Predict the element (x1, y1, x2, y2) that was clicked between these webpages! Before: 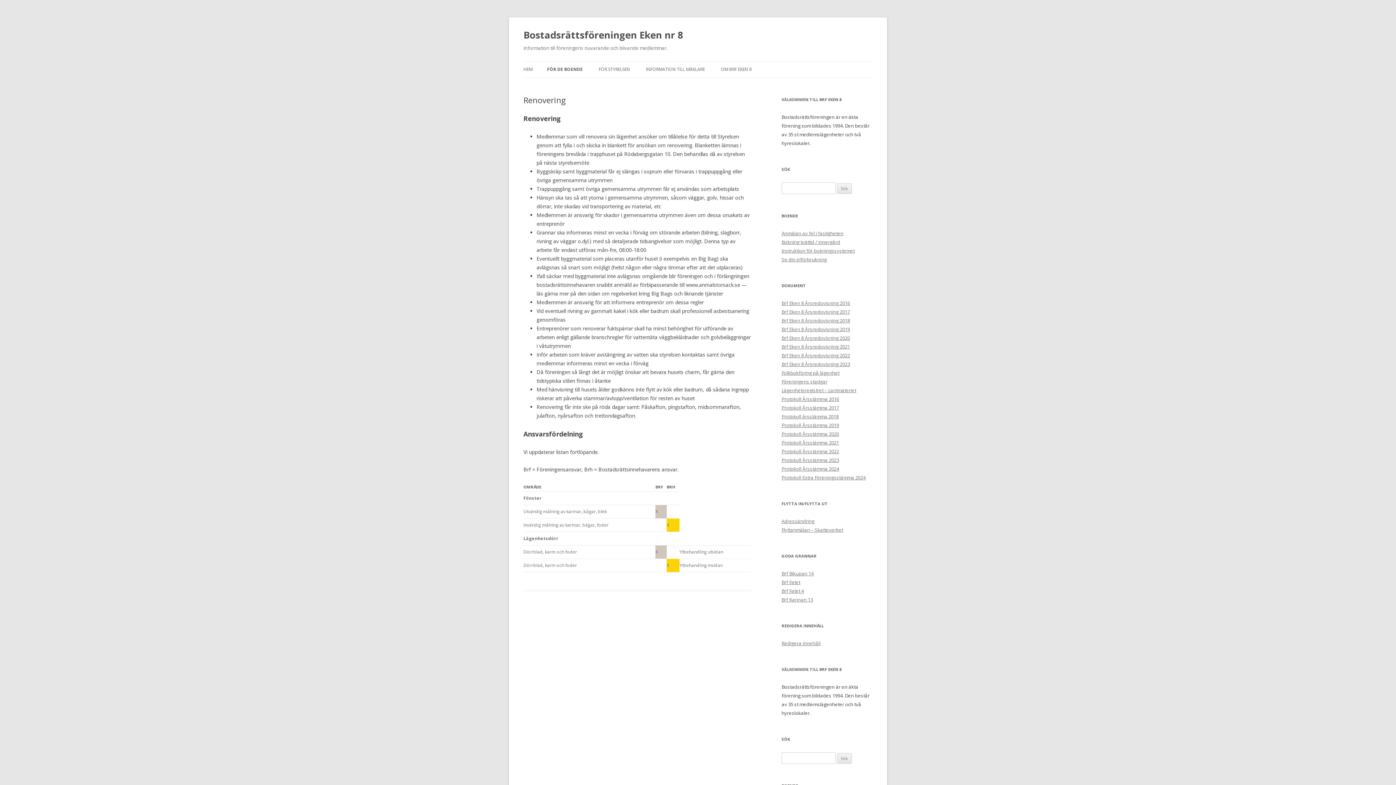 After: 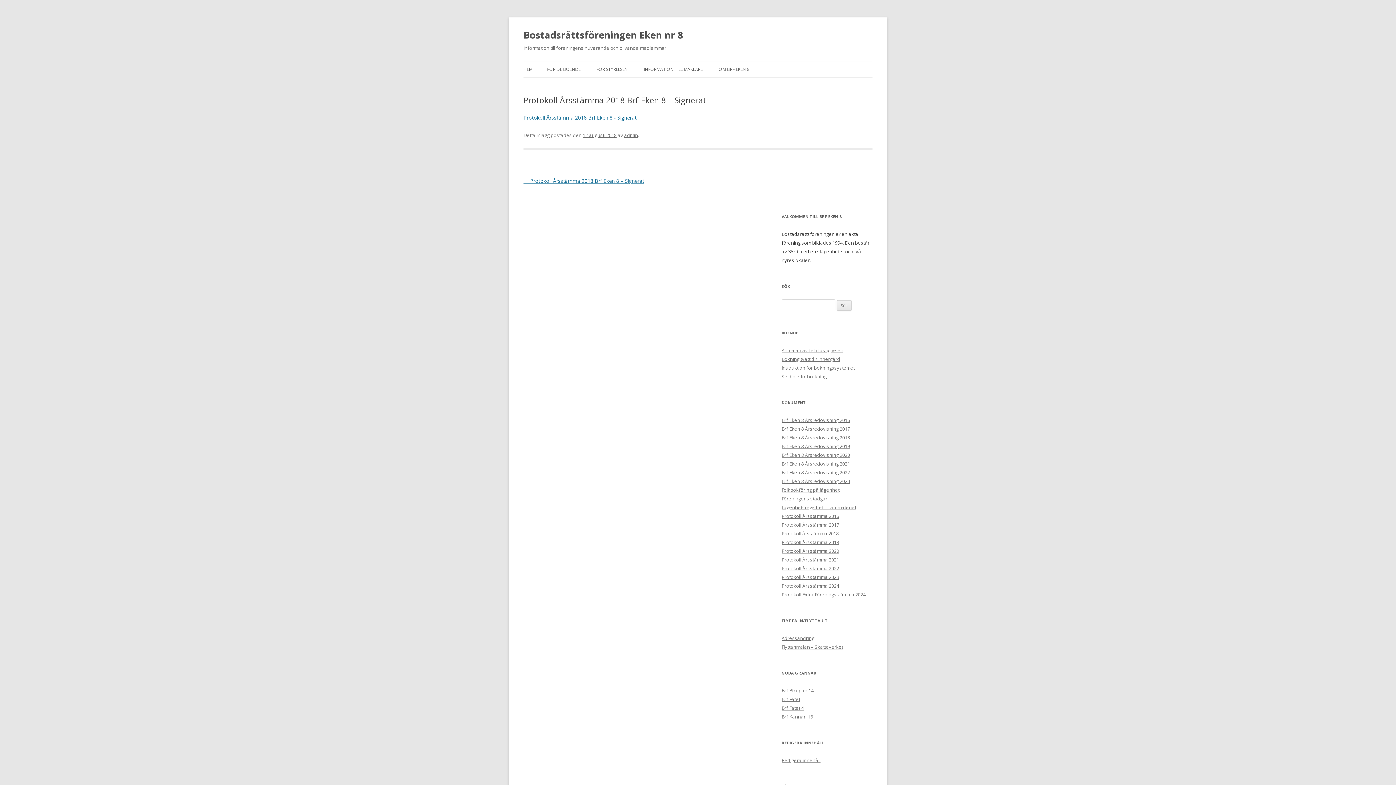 Action: bbox: (781, 413, 838, 420) label: Protokoll årsstämma 2018